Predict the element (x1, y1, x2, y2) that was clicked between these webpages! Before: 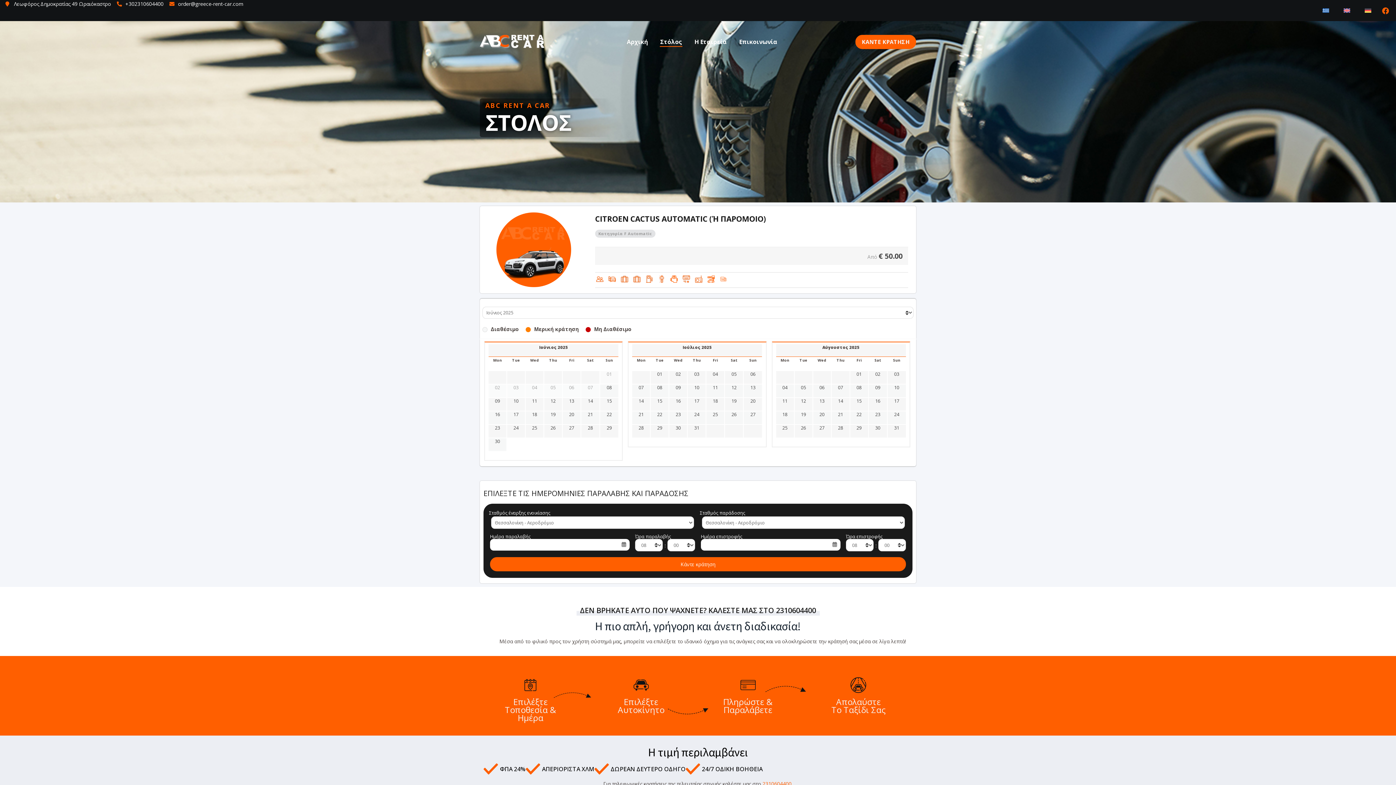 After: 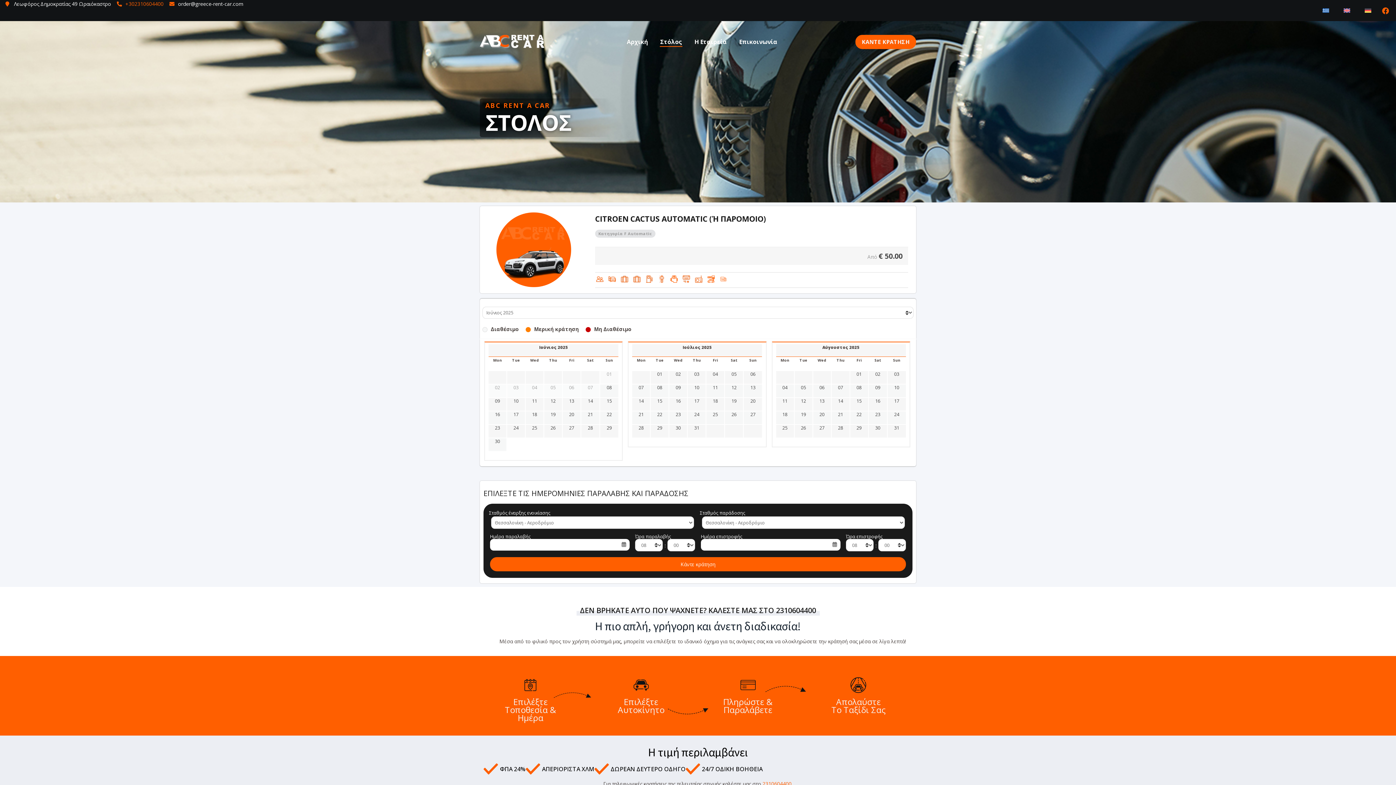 Action: label: +302310604400 bbox: (116, 0, 163, 7)